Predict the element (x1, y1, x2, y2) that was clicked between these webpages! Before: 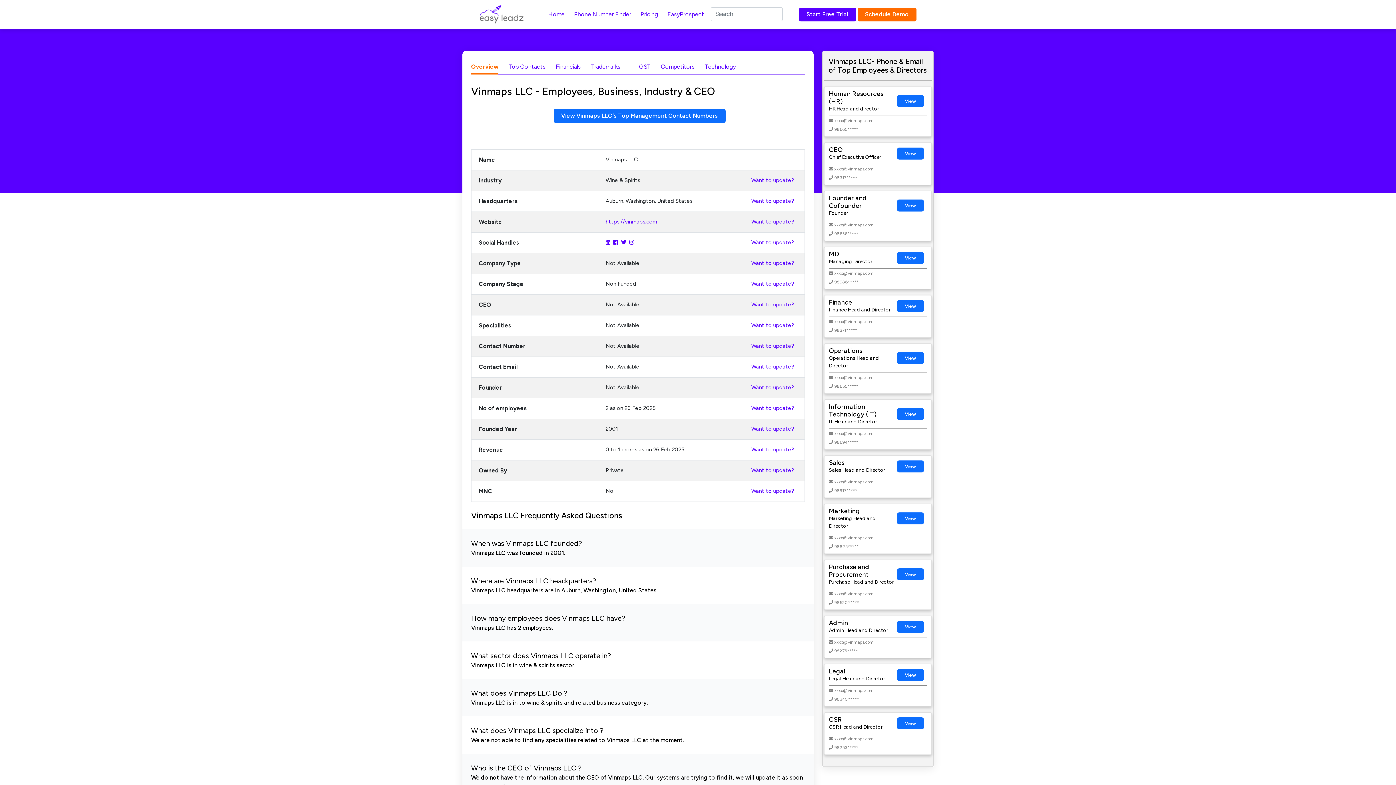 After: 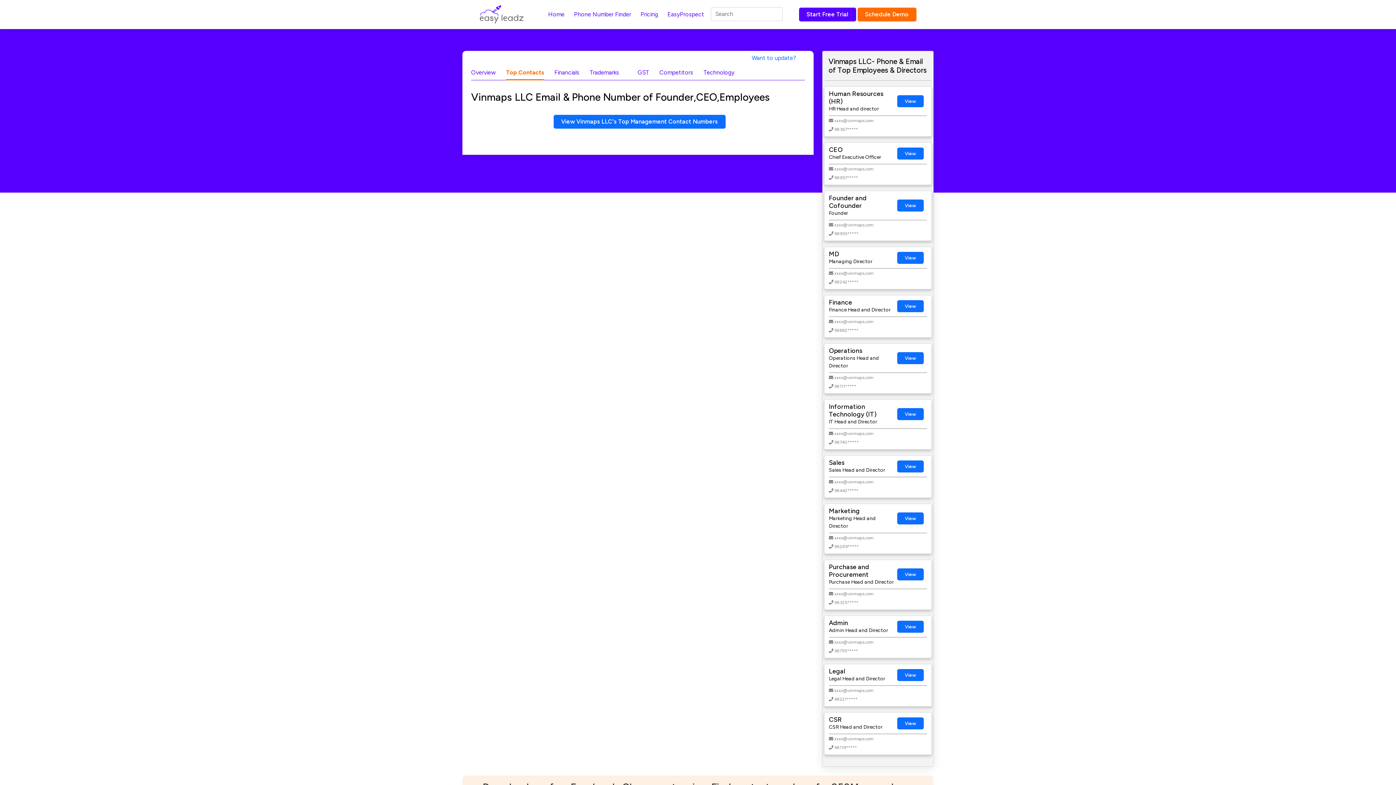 Action: bbox: (508, 59, 545, 74) label: Top Contacts